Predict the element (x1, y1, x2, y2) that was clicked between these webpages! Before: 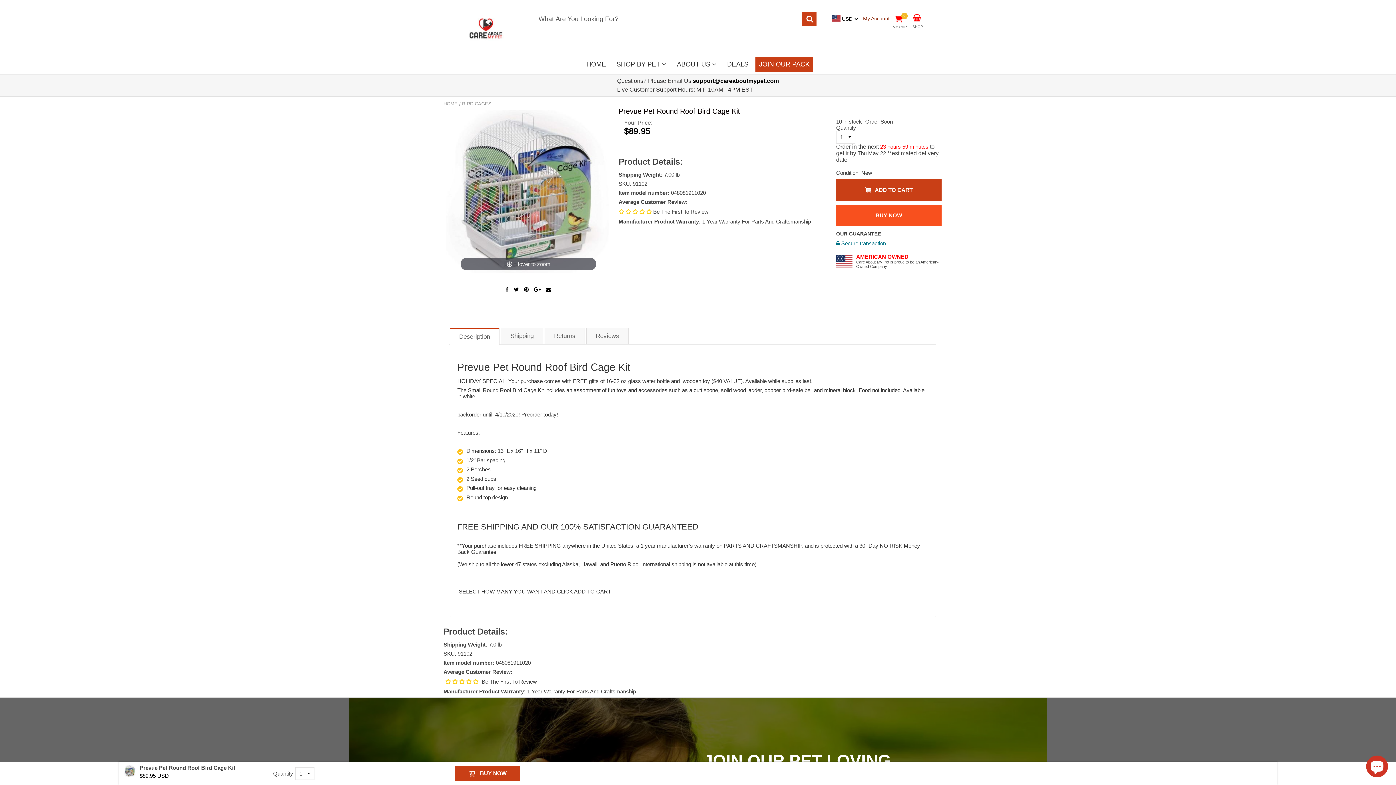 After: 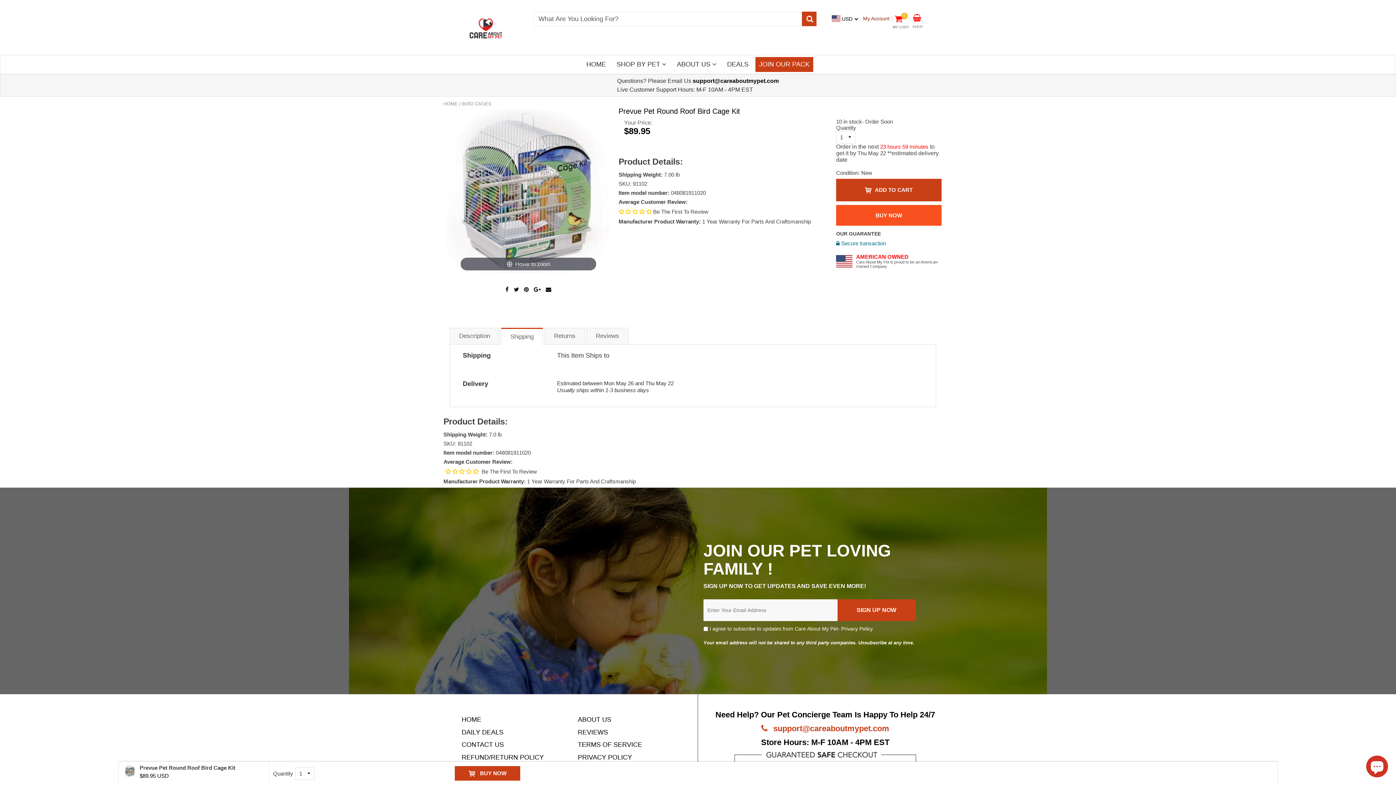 Action: label: Shipping bbox: (501, 328, 543, 344)